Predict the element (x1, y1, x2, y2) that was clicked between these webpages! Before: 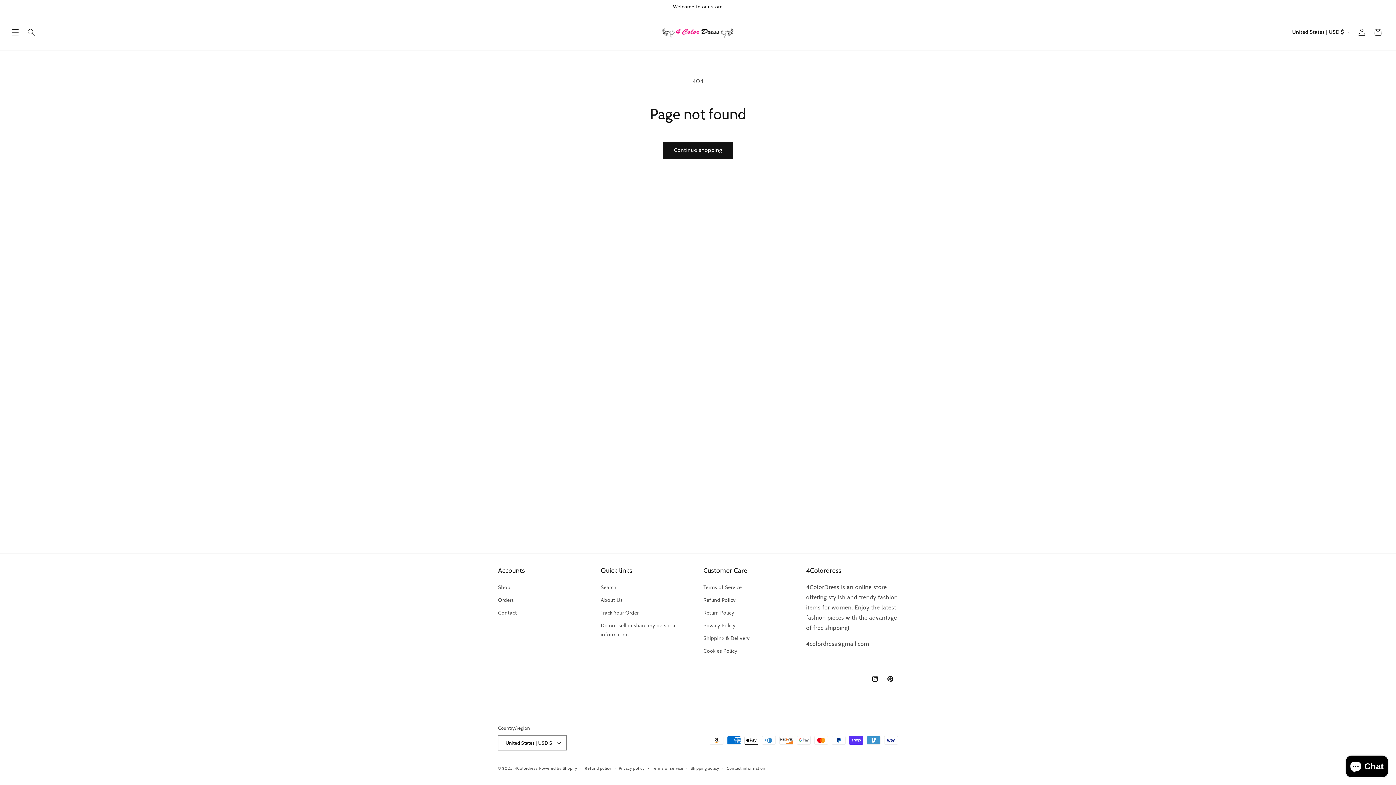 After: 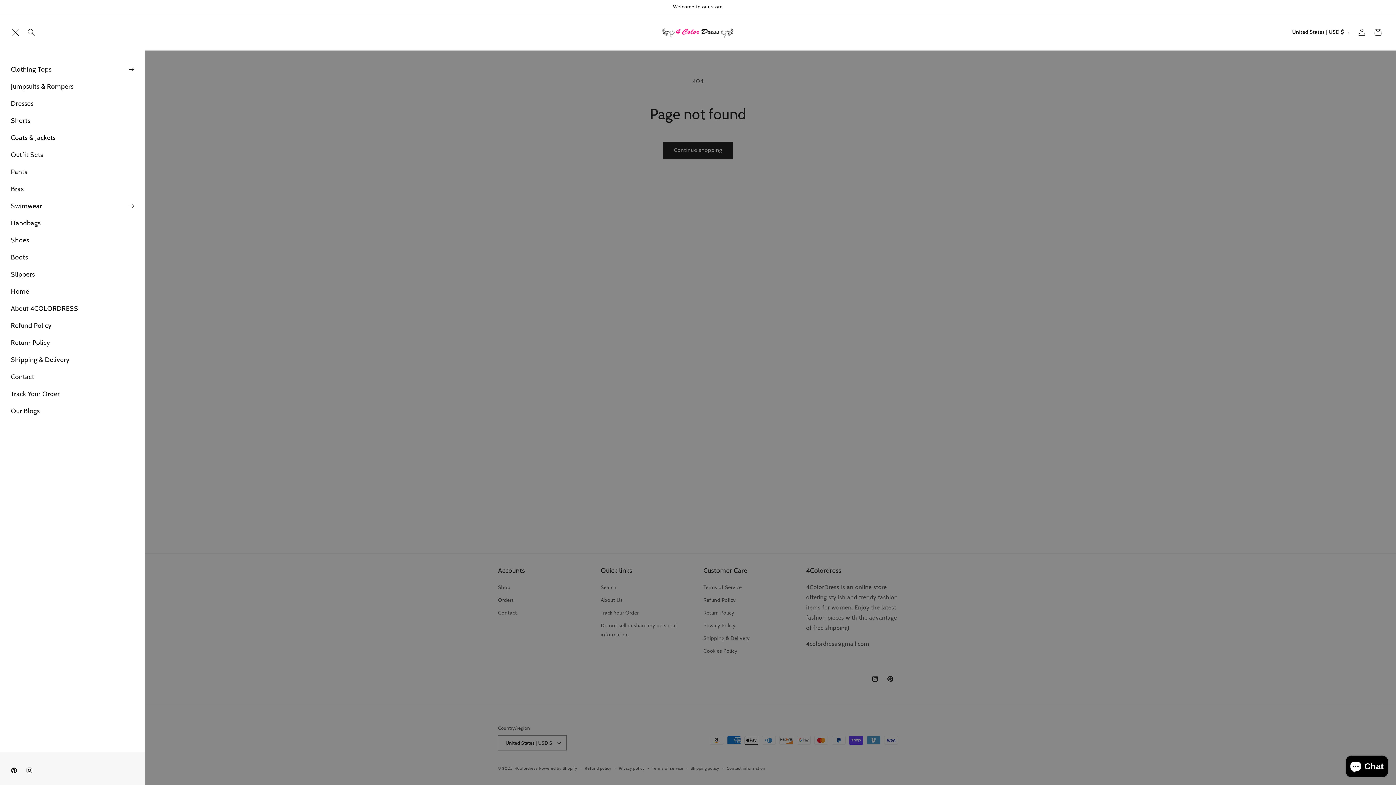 Action: bbox: (7, 24, 23, 40) label: Menu